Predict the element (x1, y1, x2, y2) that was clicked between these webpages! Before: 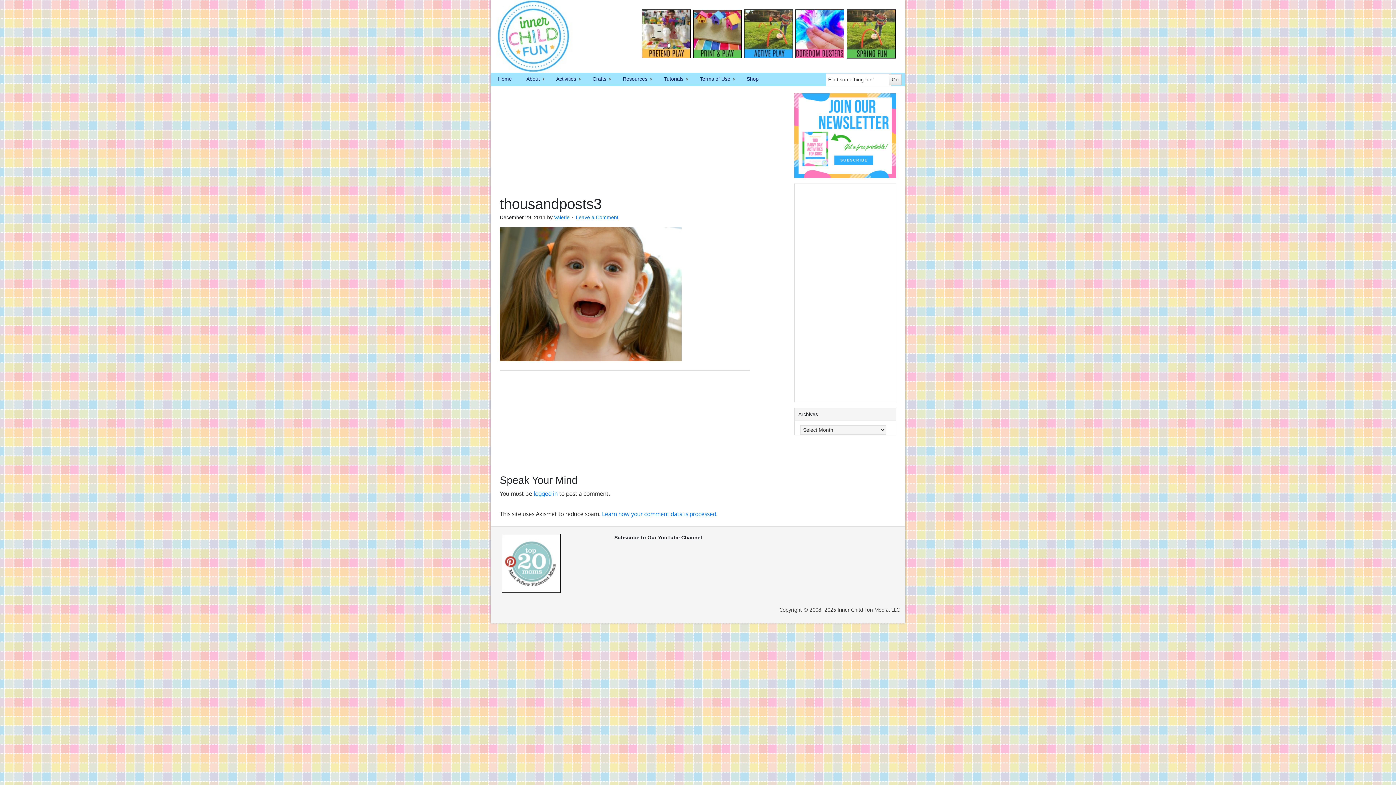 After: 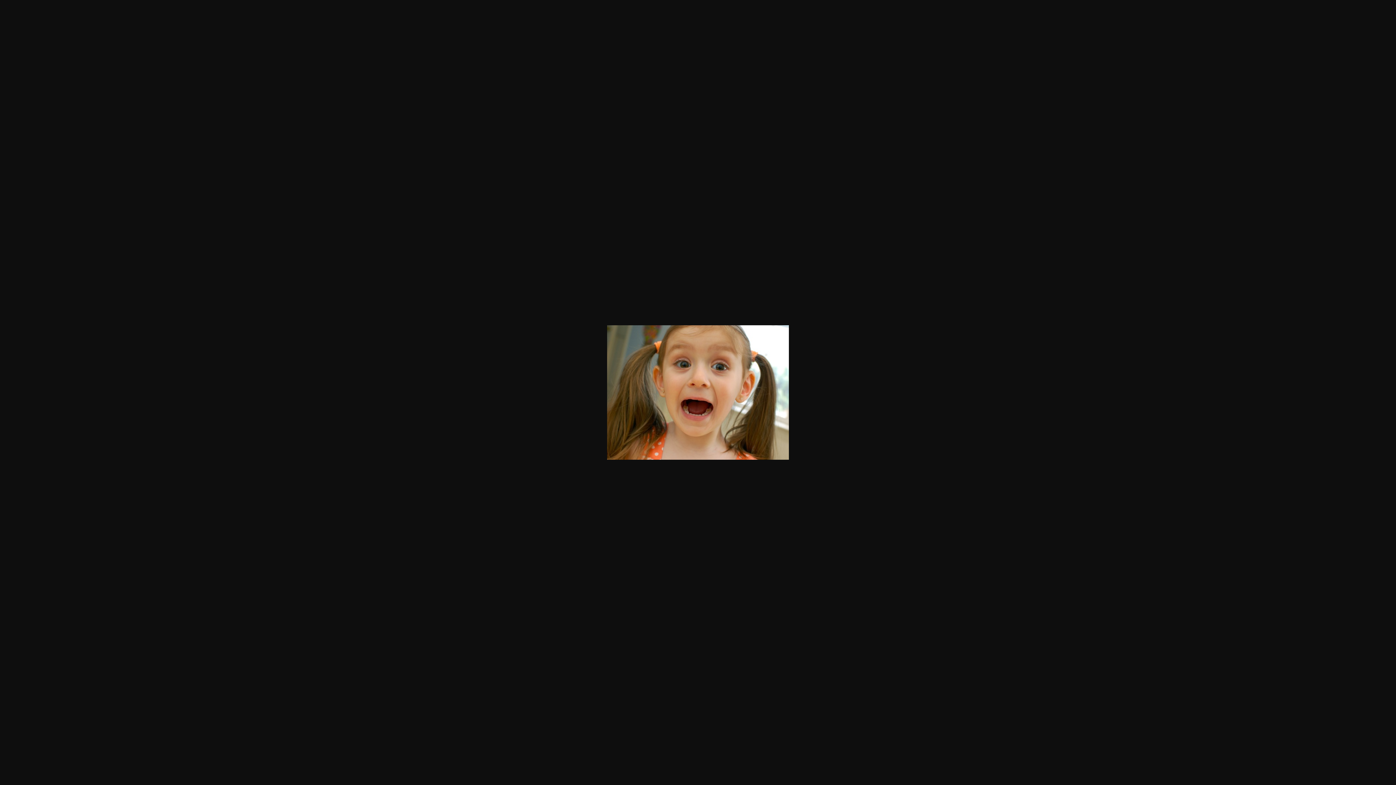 Action: bbox: (500, 289, 681, 297)